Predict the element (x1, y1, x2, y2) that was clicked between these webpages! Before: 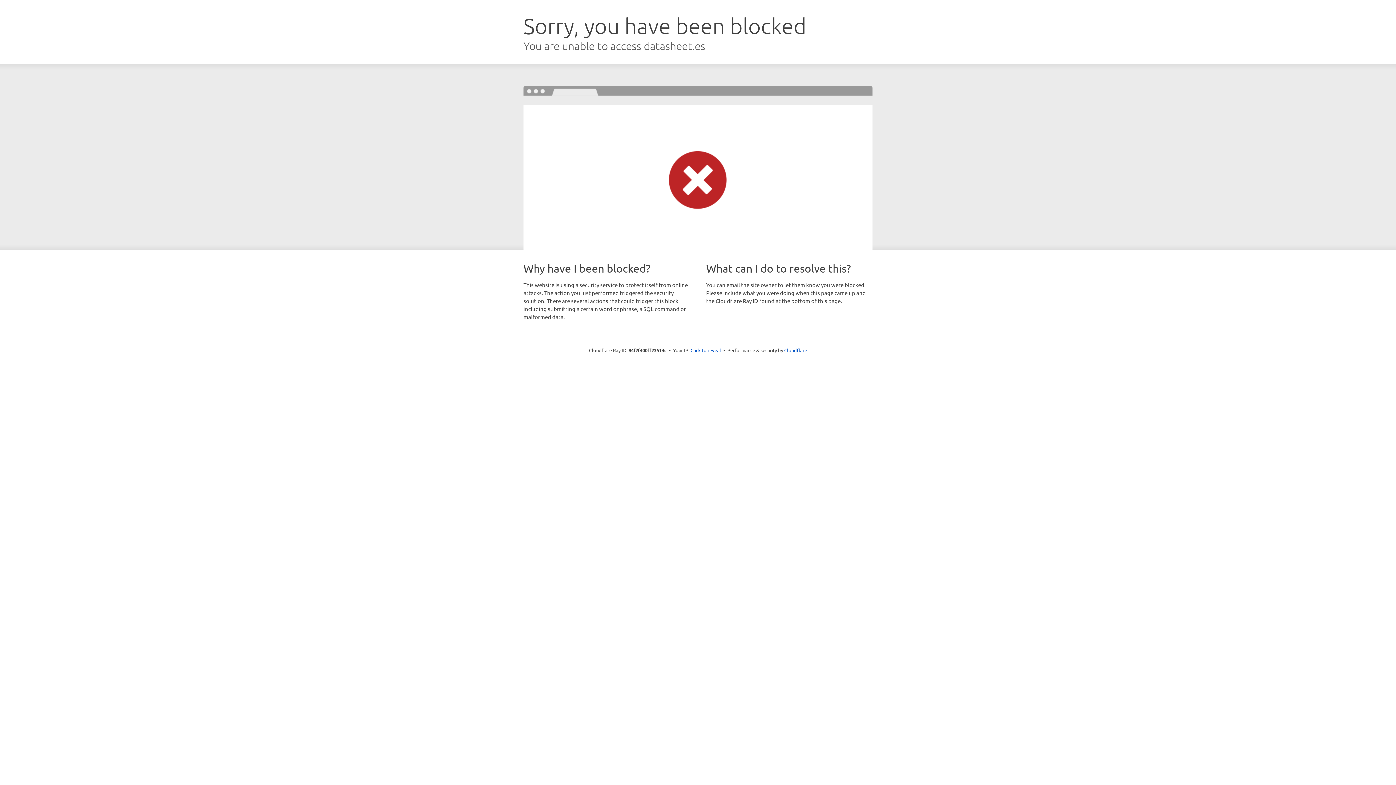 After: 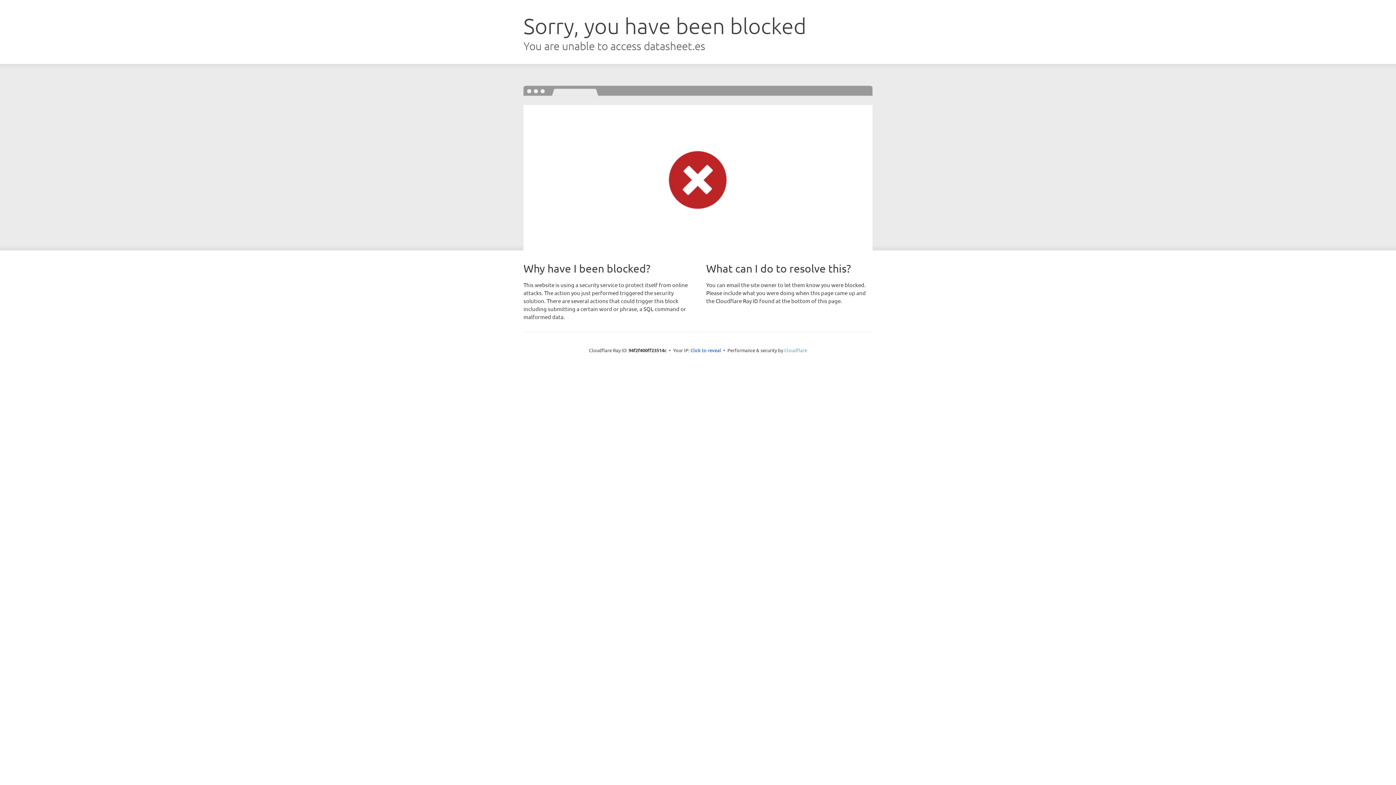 Action: label: Cloudflare bbox: (784, 347, 807, 353)